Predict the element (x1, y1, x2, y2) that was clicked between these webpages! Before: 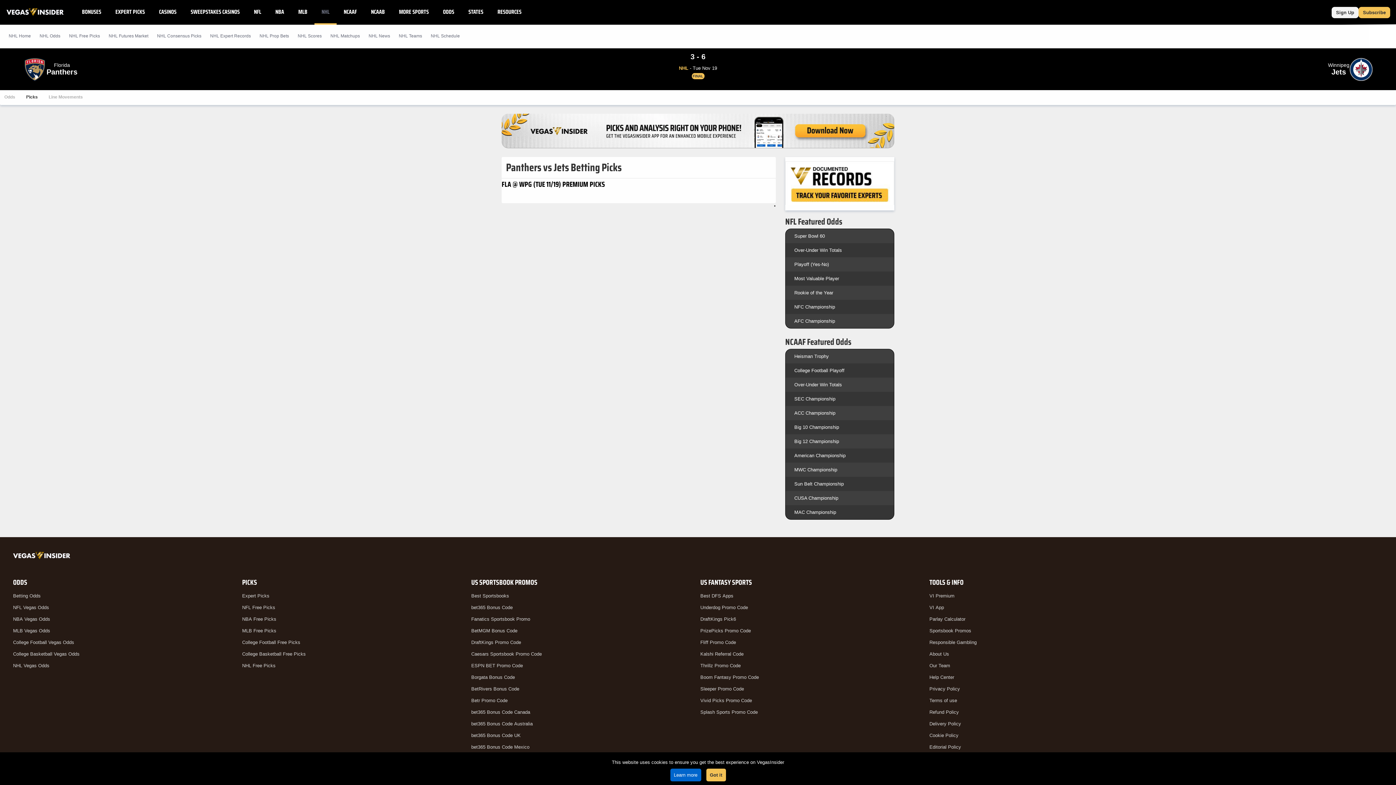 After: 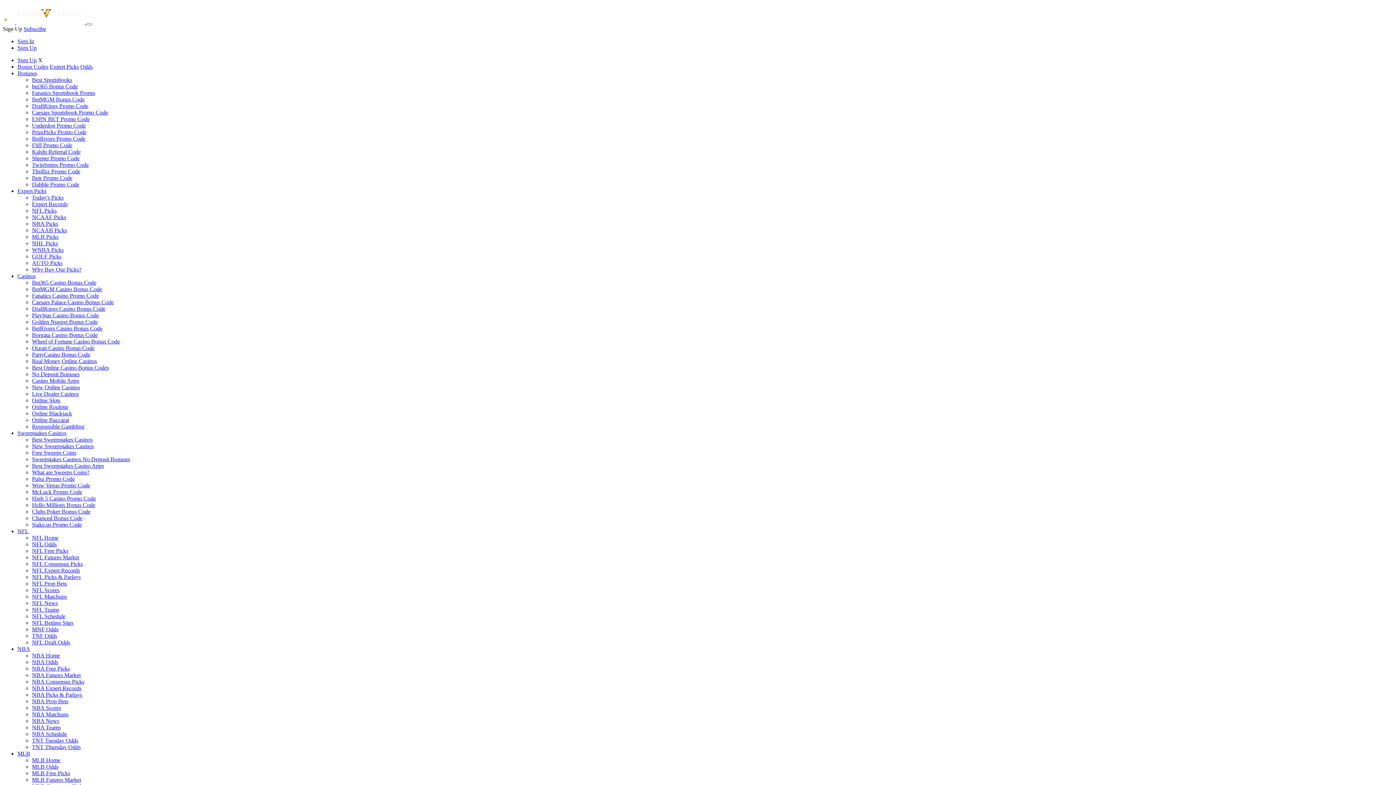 Action: bbox: (929, 709, 959, 715) label: Refund Policy